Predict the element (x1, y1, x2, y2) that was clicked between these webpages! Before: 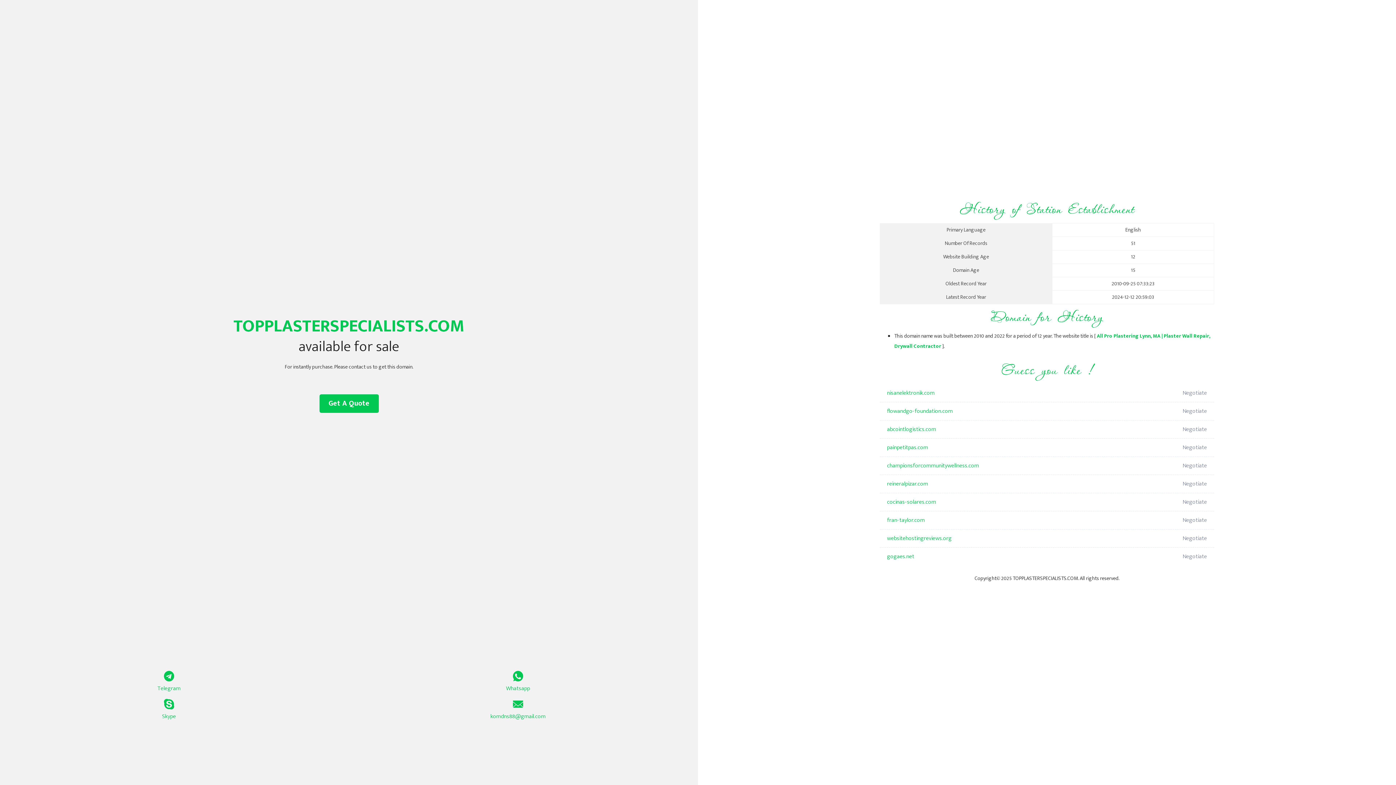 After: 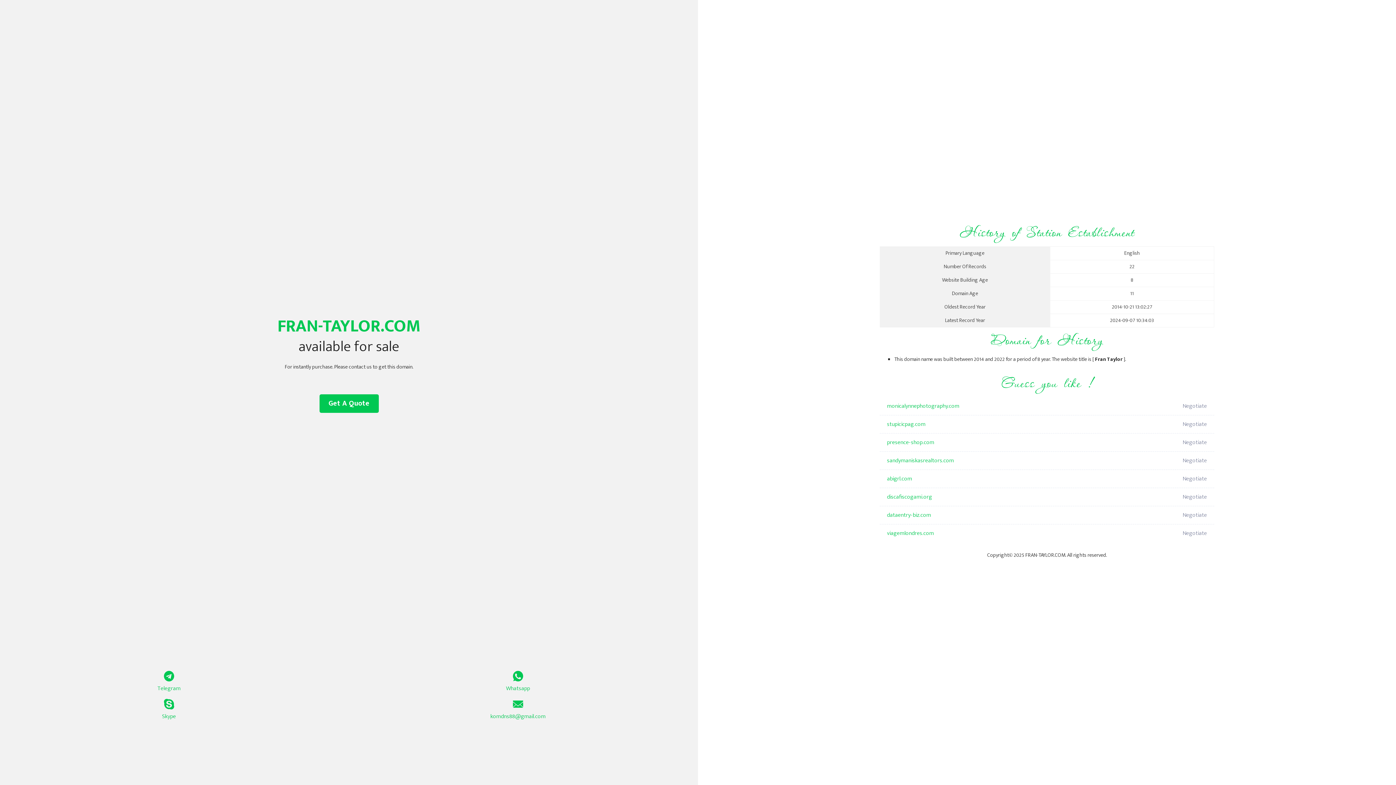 Action: bbox: (887, 511, 1098, 529) label: fran-taylor.com